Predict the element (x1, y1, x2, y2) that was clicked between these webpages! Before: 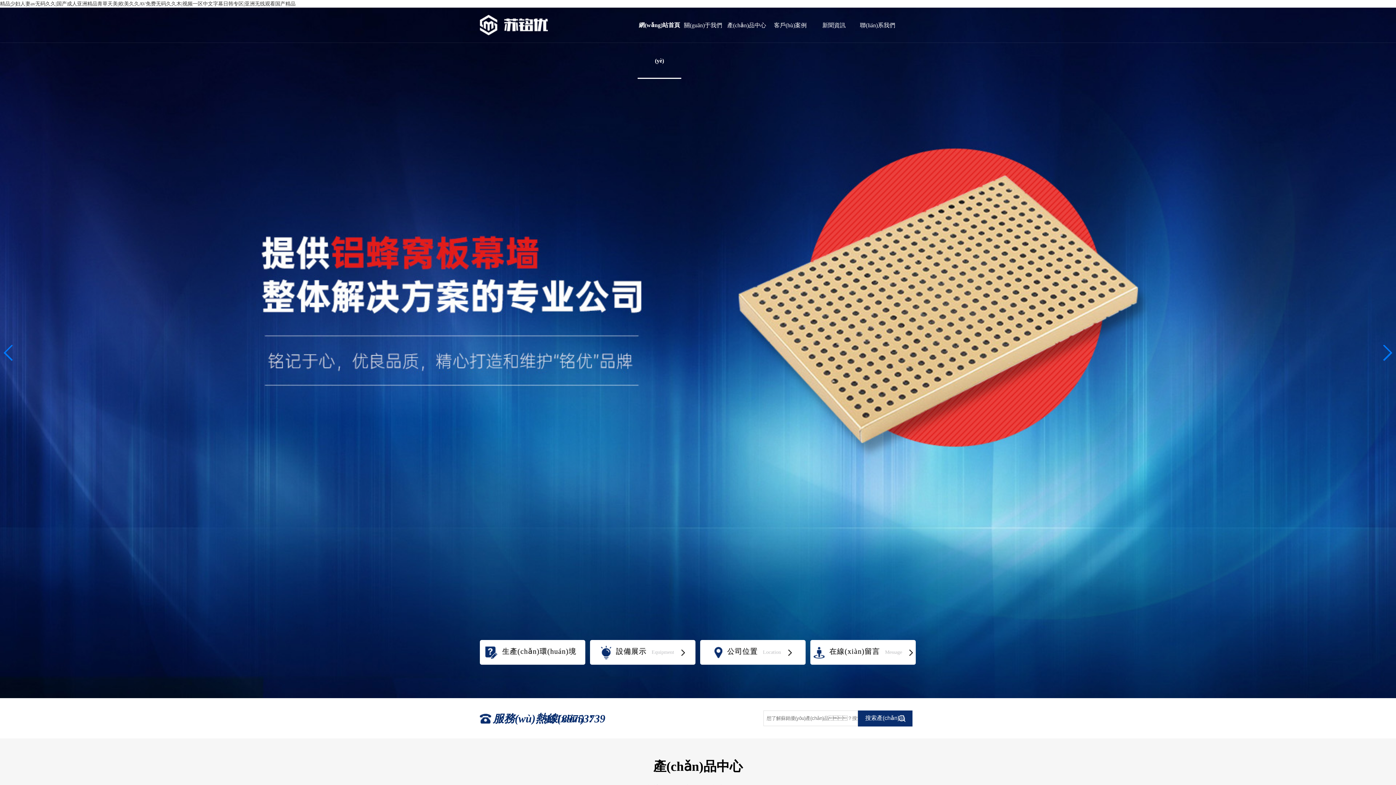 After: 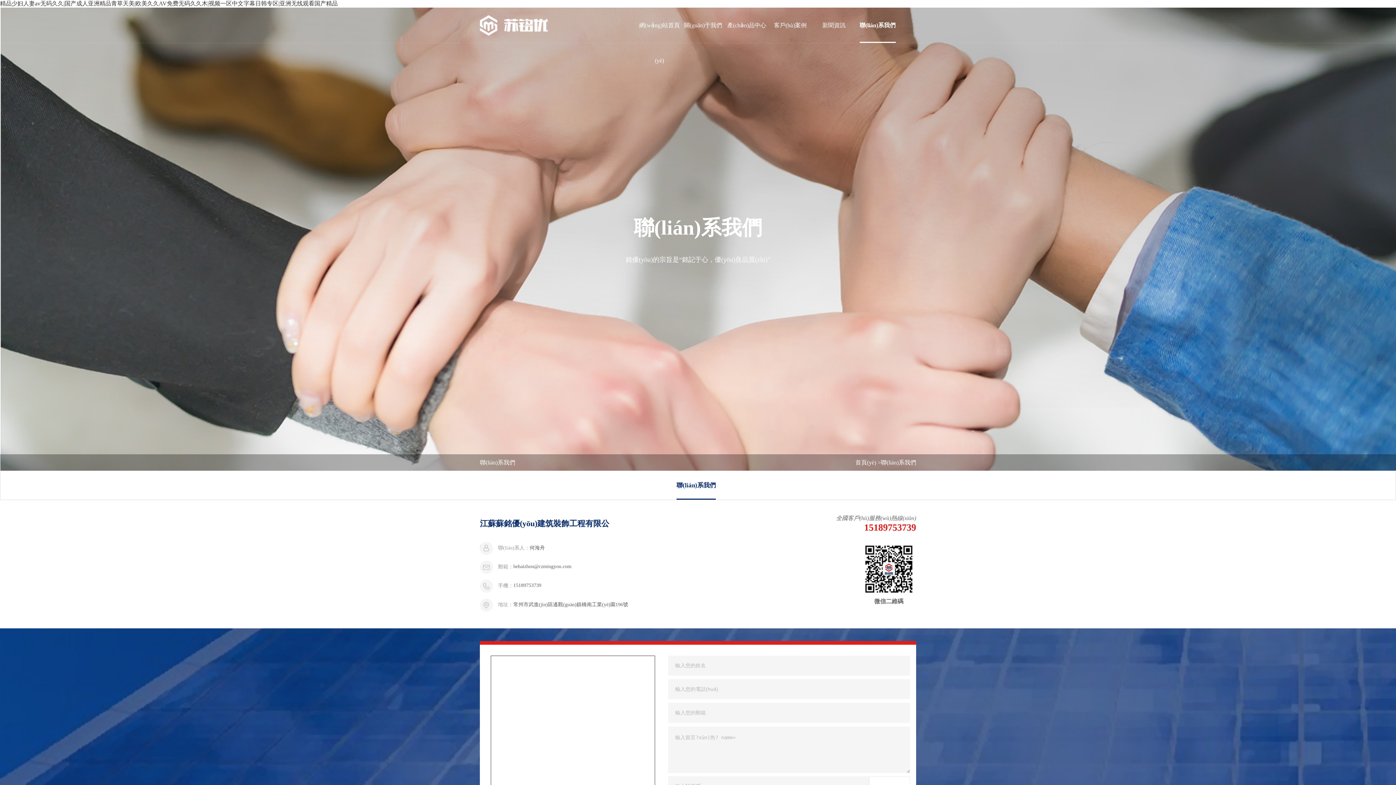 Action: bbox: (860, 7, 895, 43) label: 聯(lián)系我們